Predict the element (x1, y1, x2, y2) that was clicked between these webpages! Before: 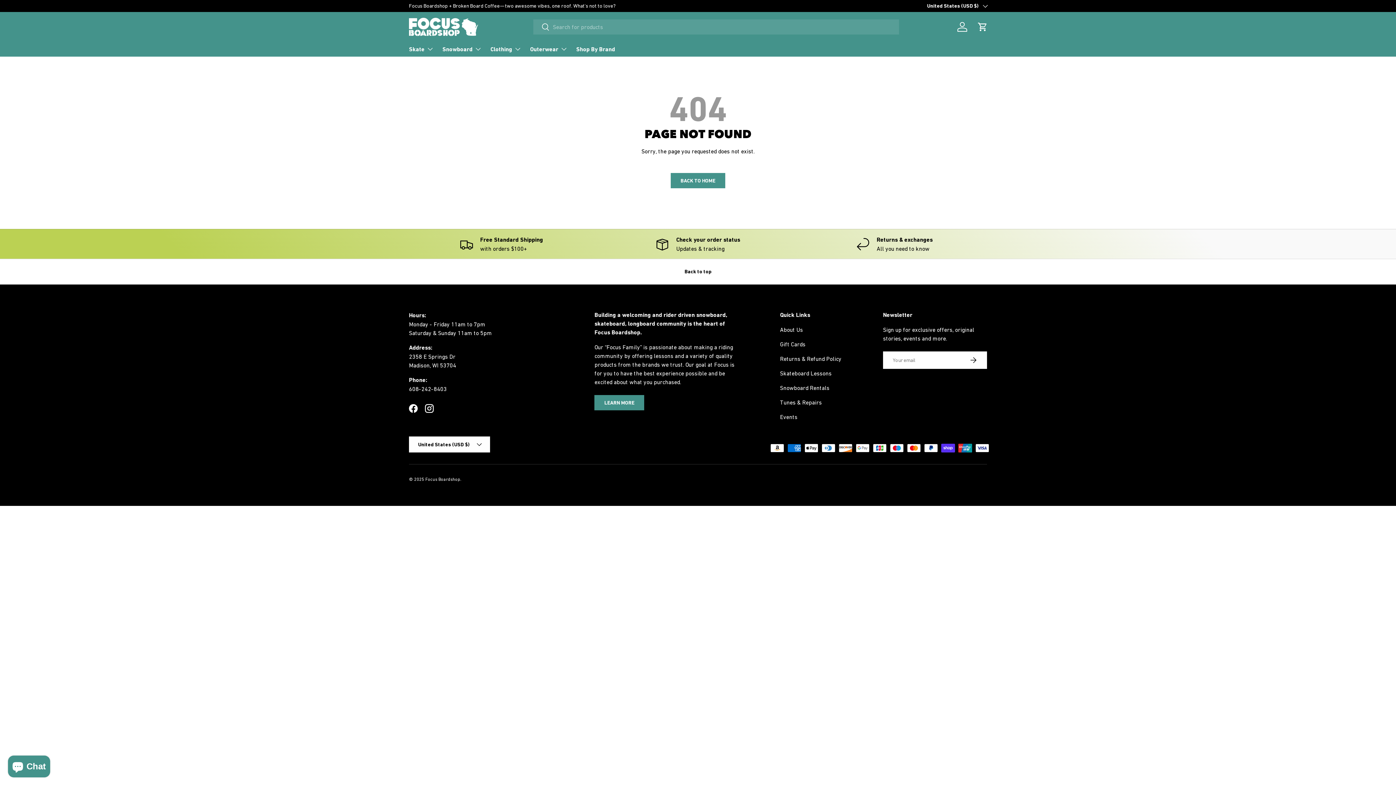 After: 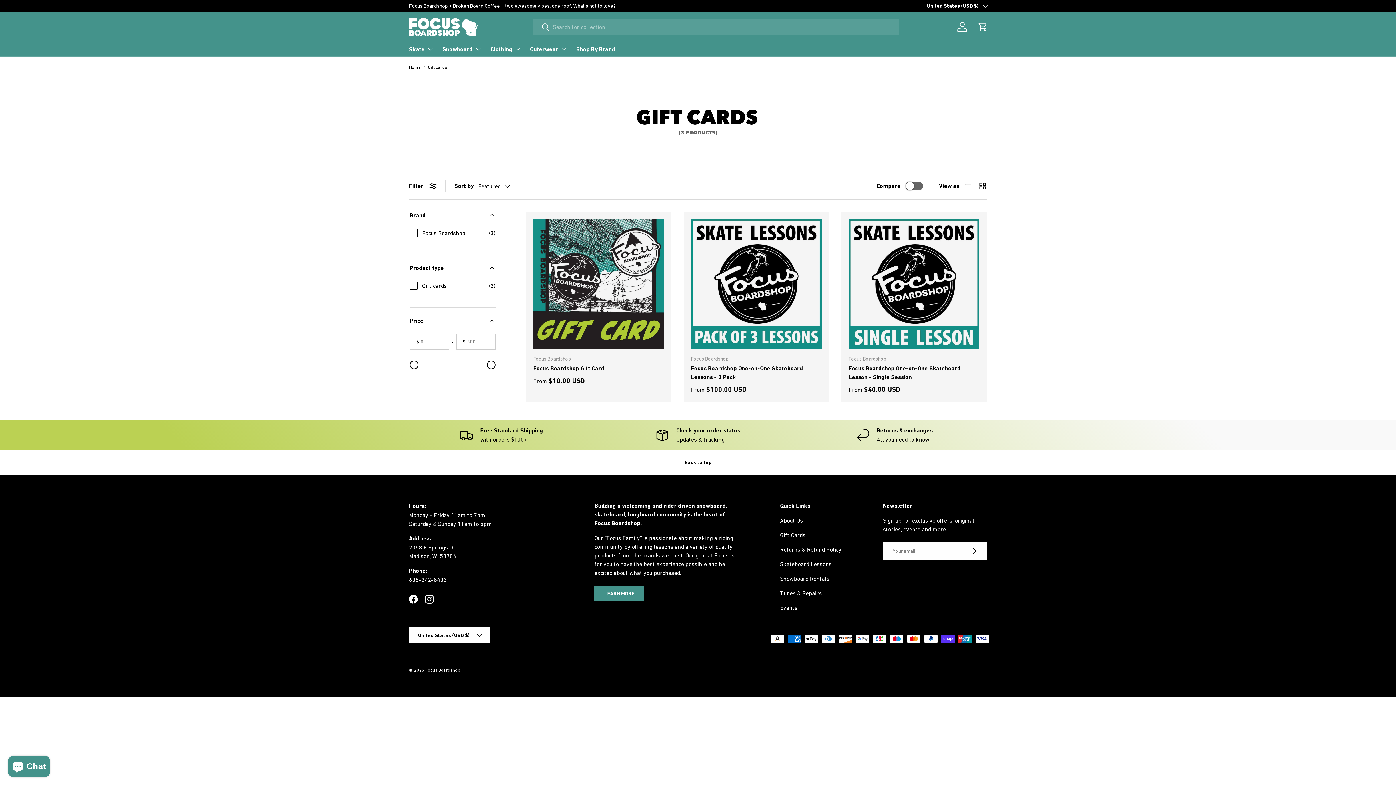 Action: bbox: (780, 341, 805, 347) label: Gift Cards